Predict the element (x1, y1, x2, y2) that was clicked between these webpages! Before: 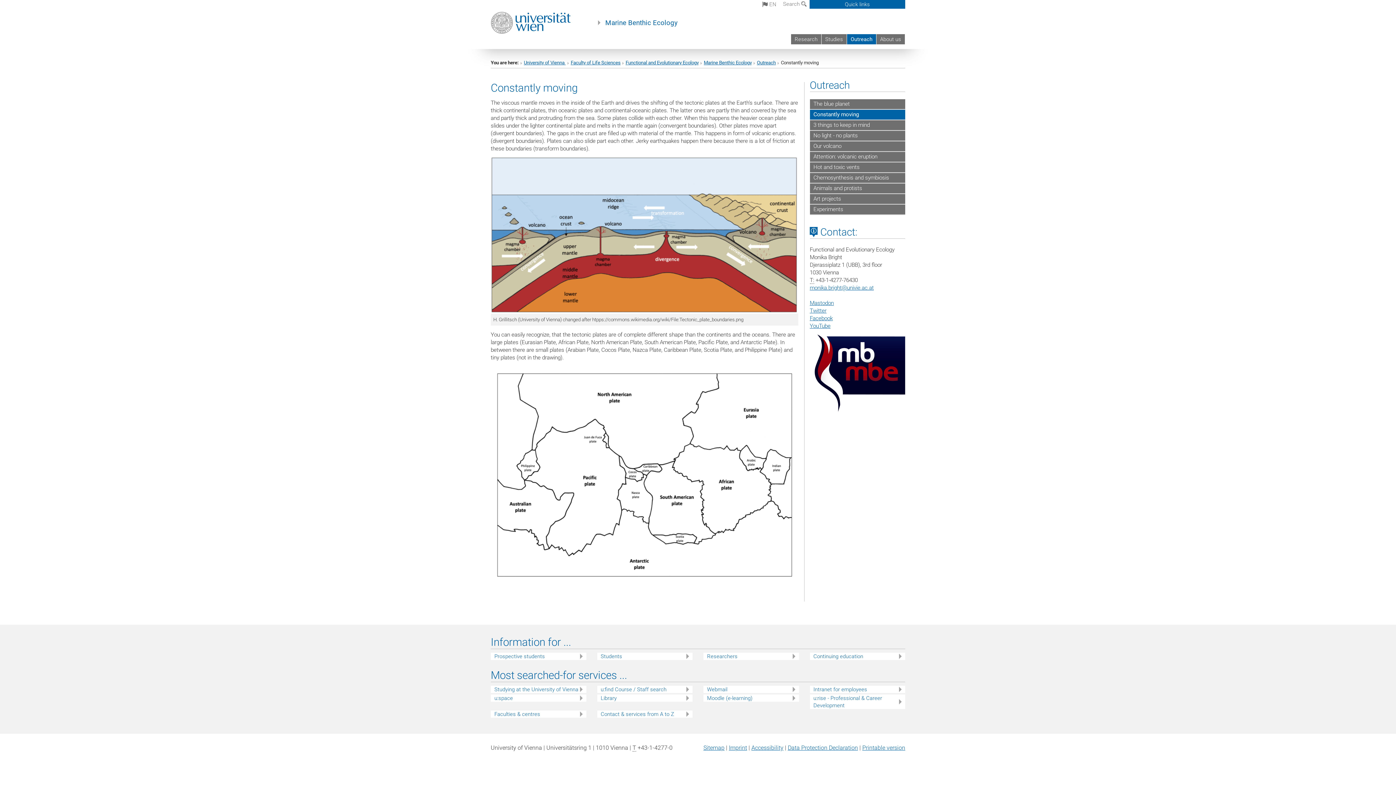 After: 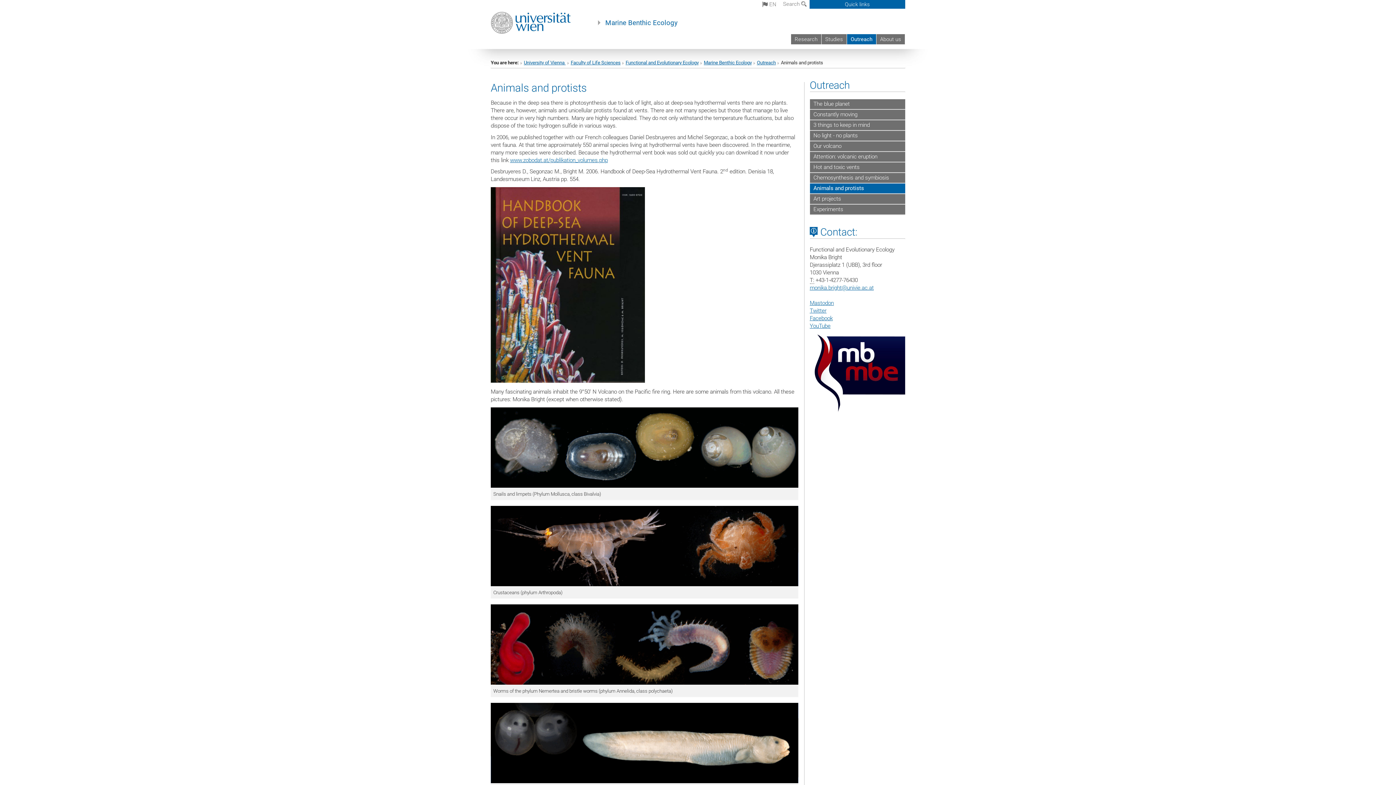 Action: bbox: (810, 183, 905, 194) label: Animals and protists